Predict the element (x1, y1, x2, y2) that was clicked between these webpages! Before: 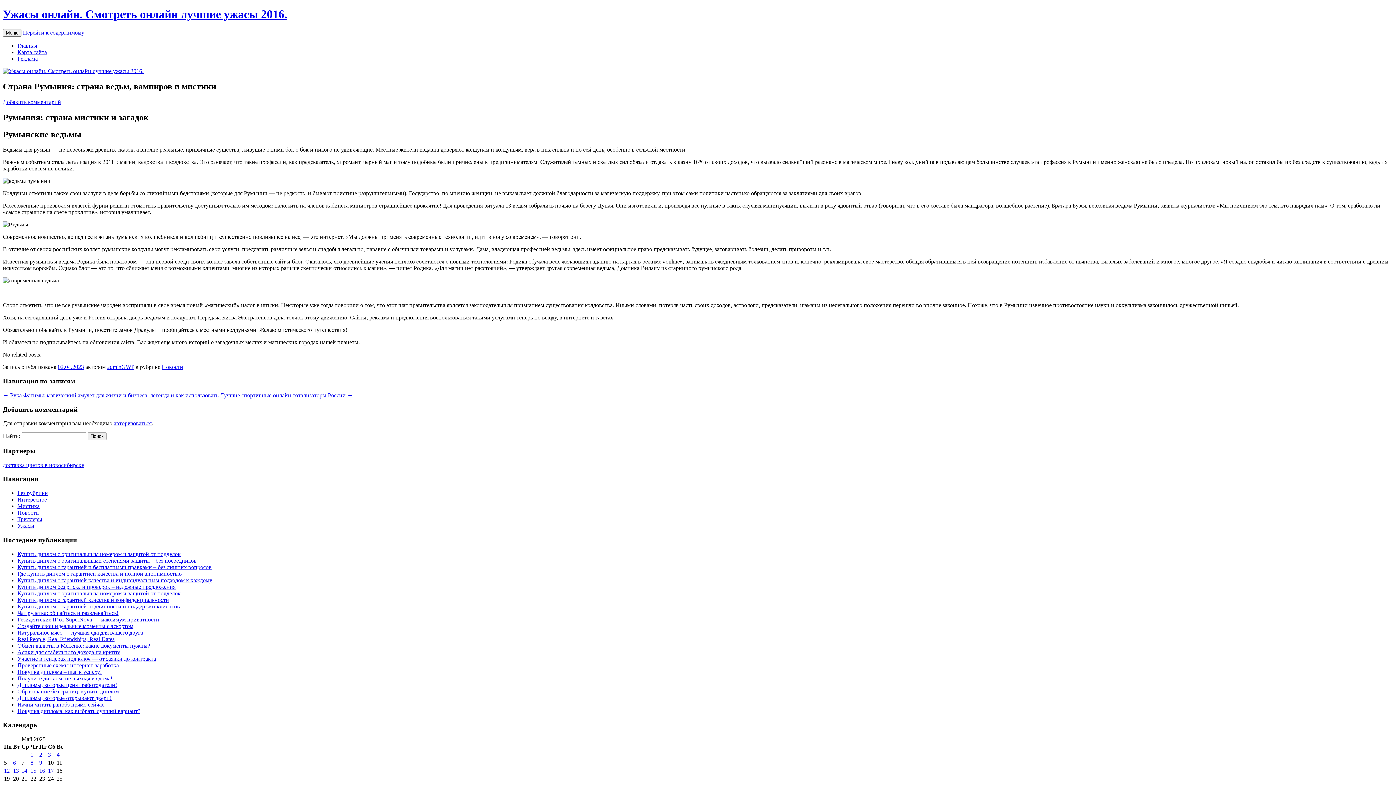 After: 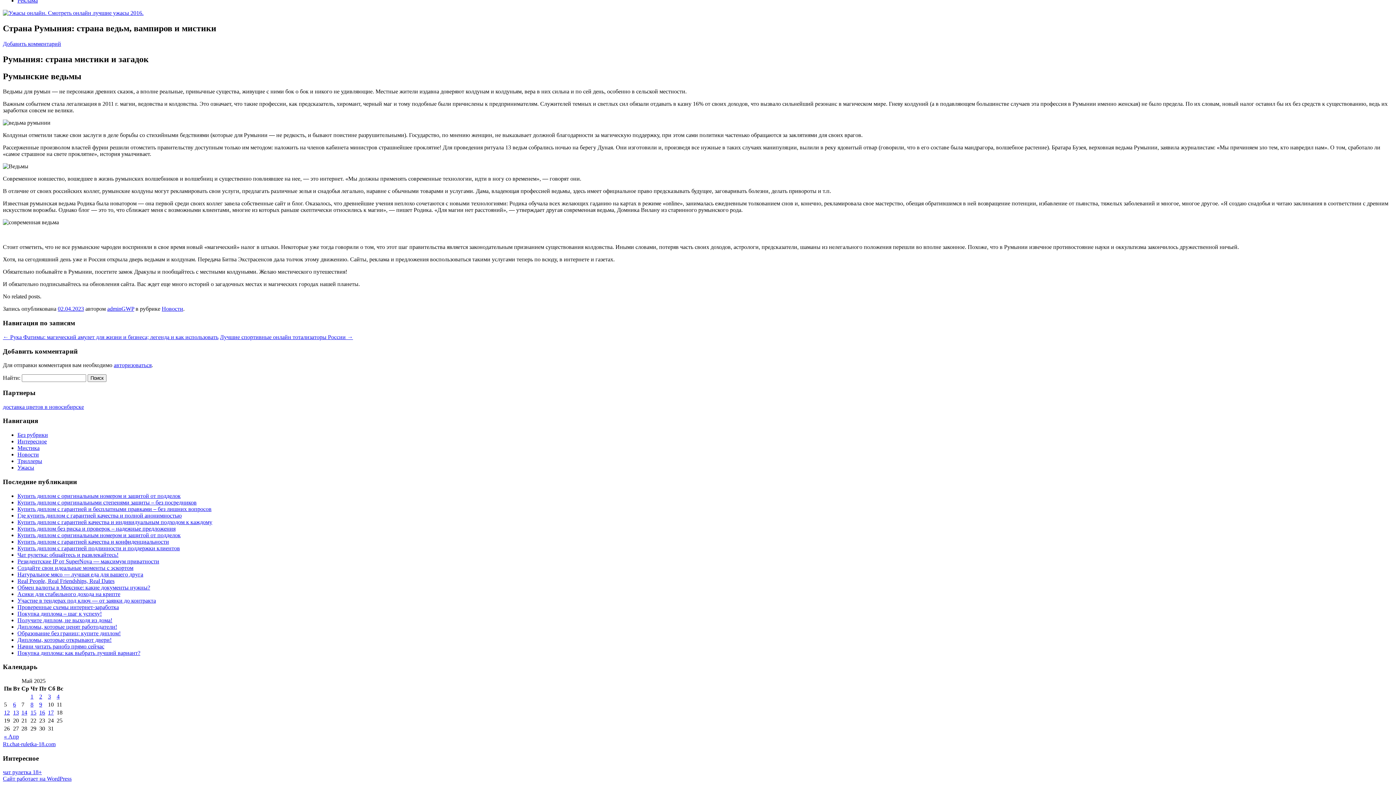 Action: label: Перейти к содержимому bbox: (22, 29, 84, 35)